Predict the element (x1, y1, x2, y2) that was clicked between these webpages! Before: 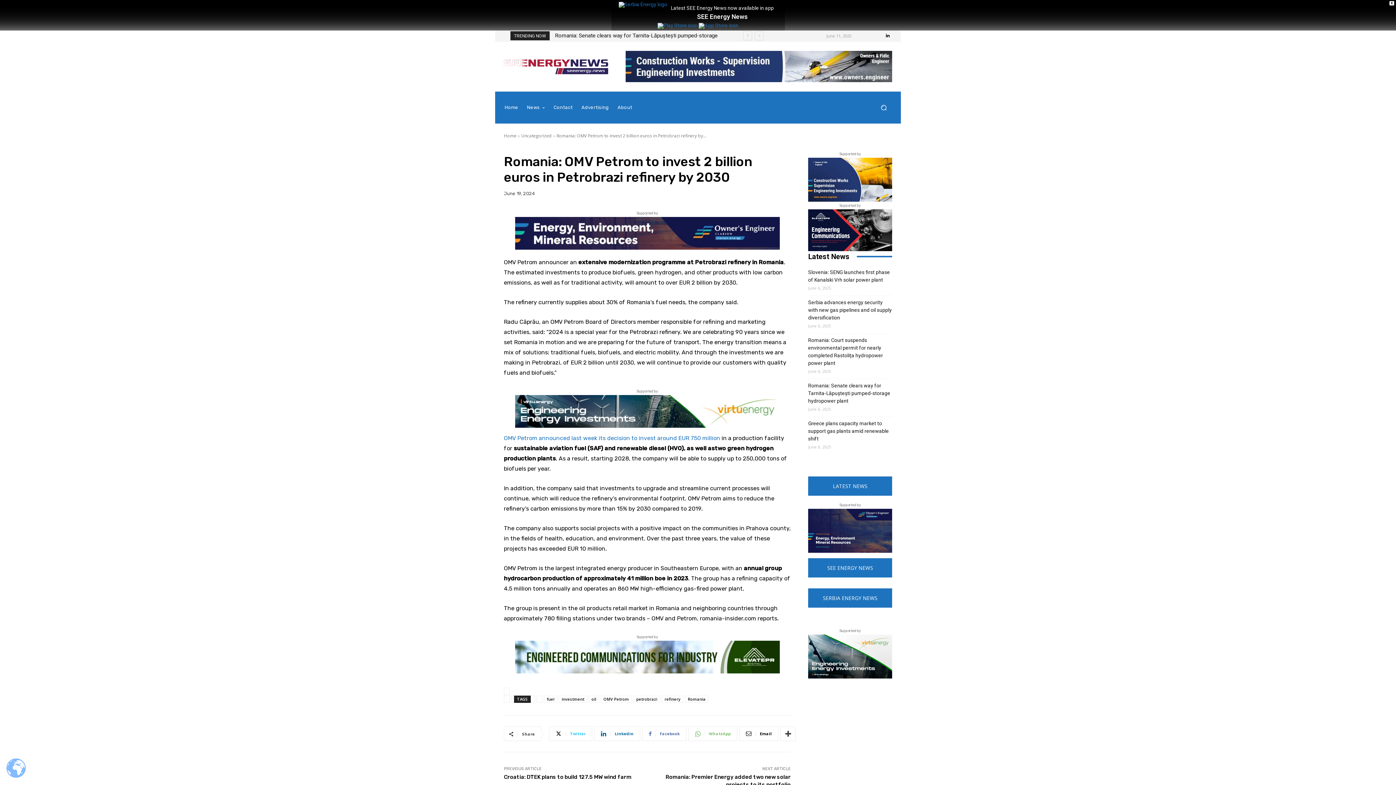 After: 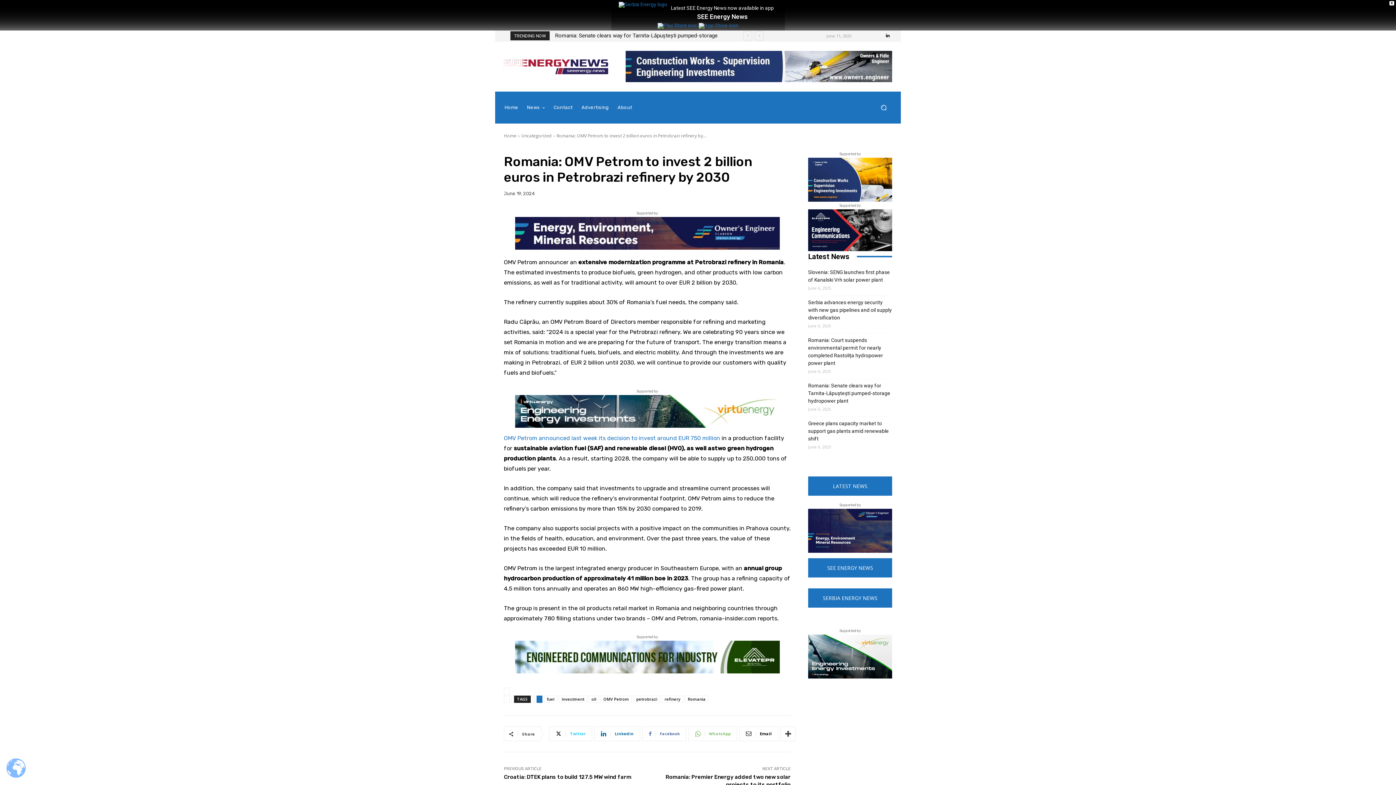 Action: bbox: (536, 696, 542, 703)